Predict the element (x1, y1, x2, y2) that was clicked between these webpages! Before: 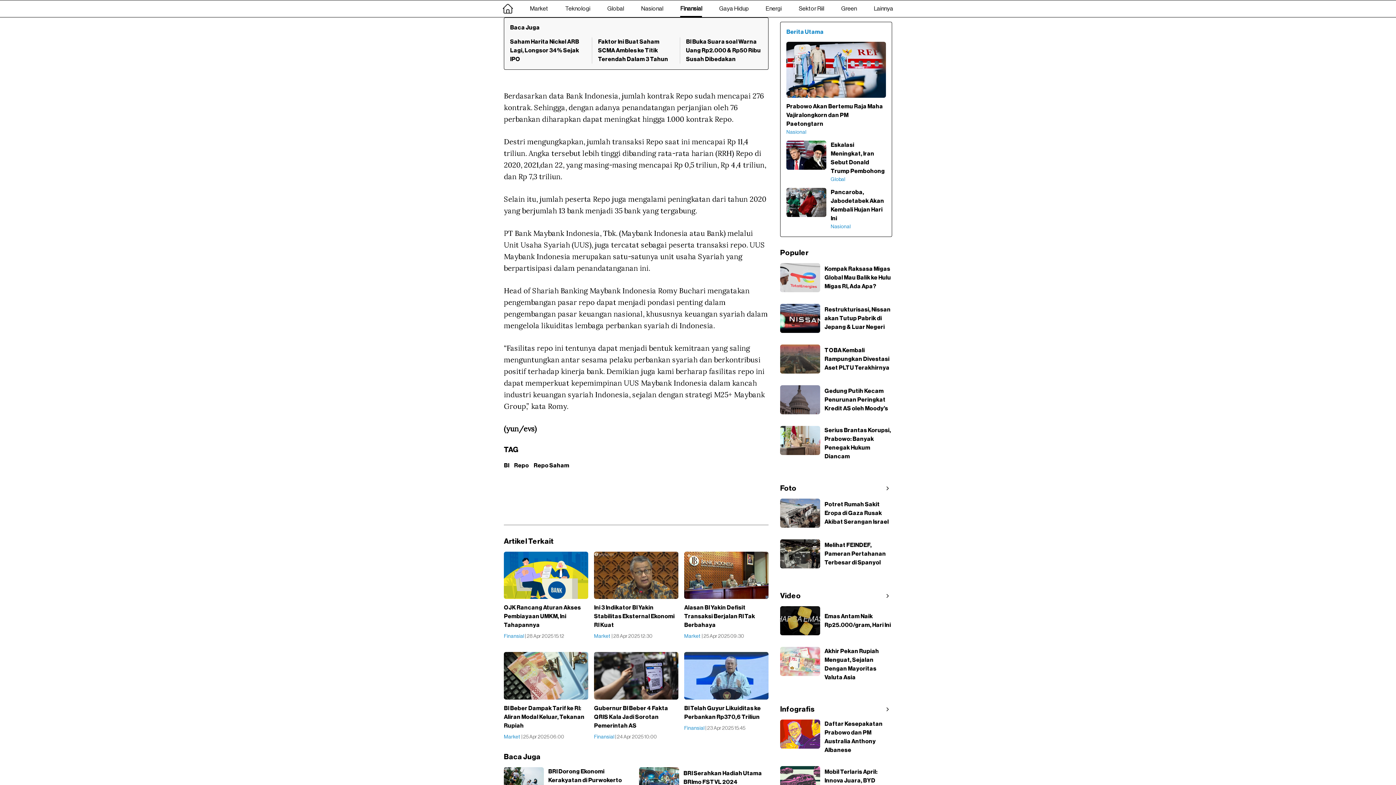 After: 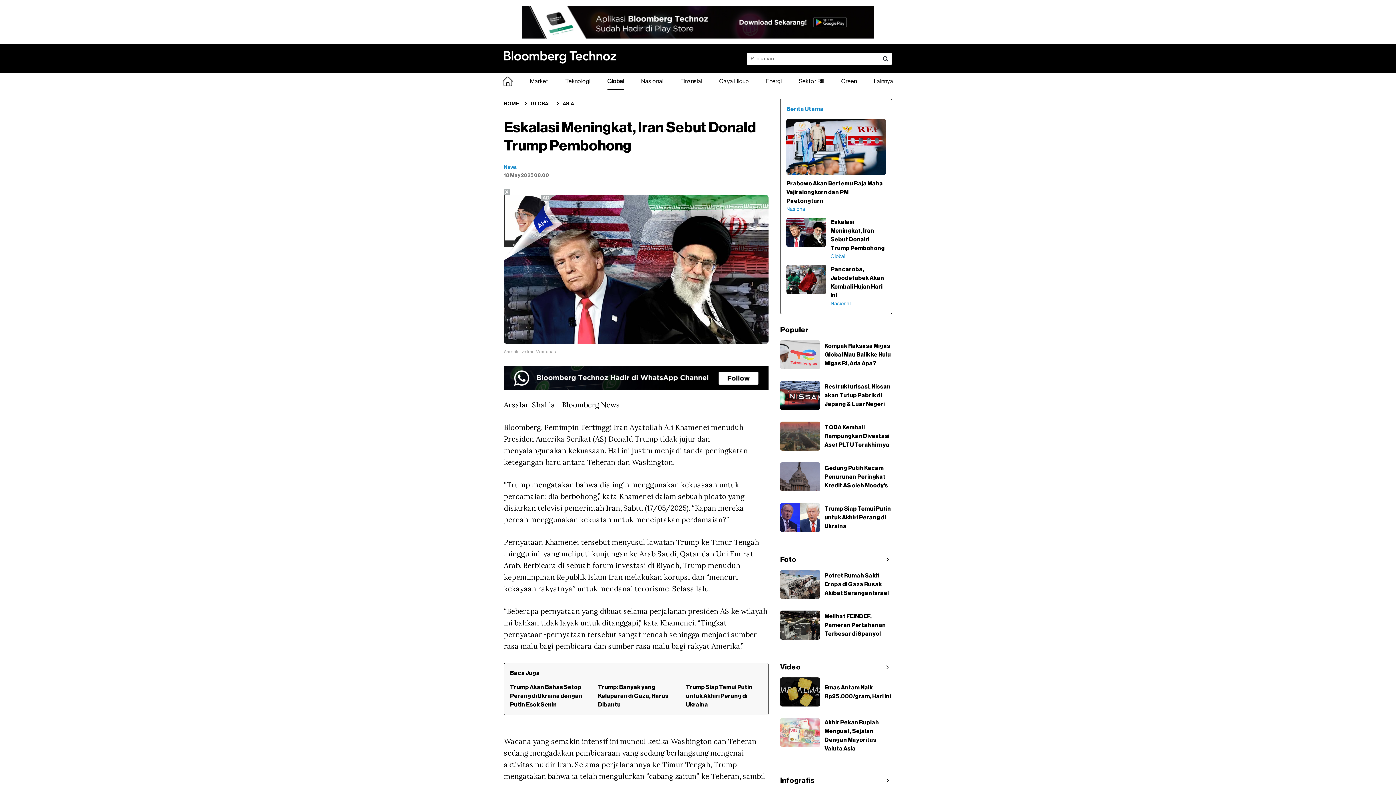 Action: label: Eskalasi Meningkat, Iran Sebut Donald Trump Pembohong
Global bbox: (786, 140, 886, 183)